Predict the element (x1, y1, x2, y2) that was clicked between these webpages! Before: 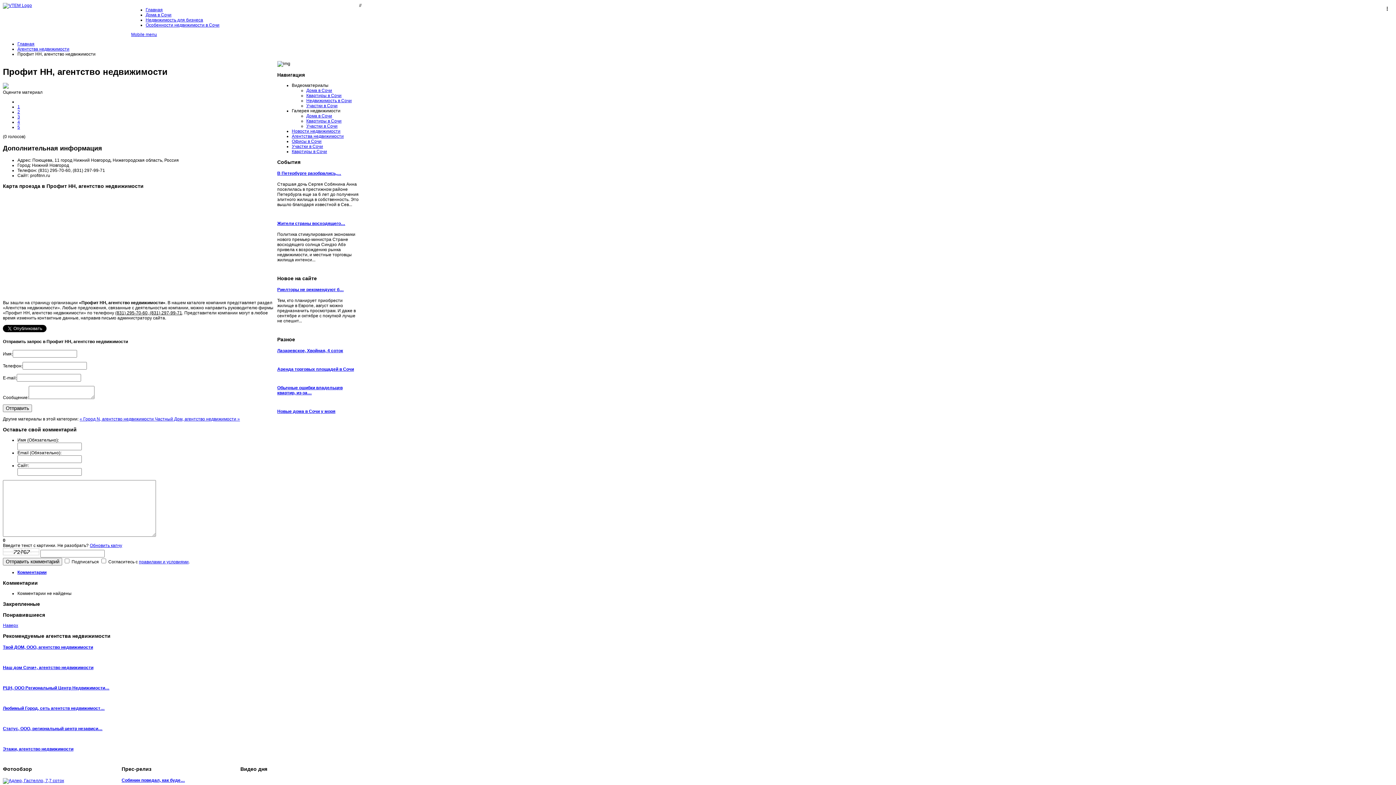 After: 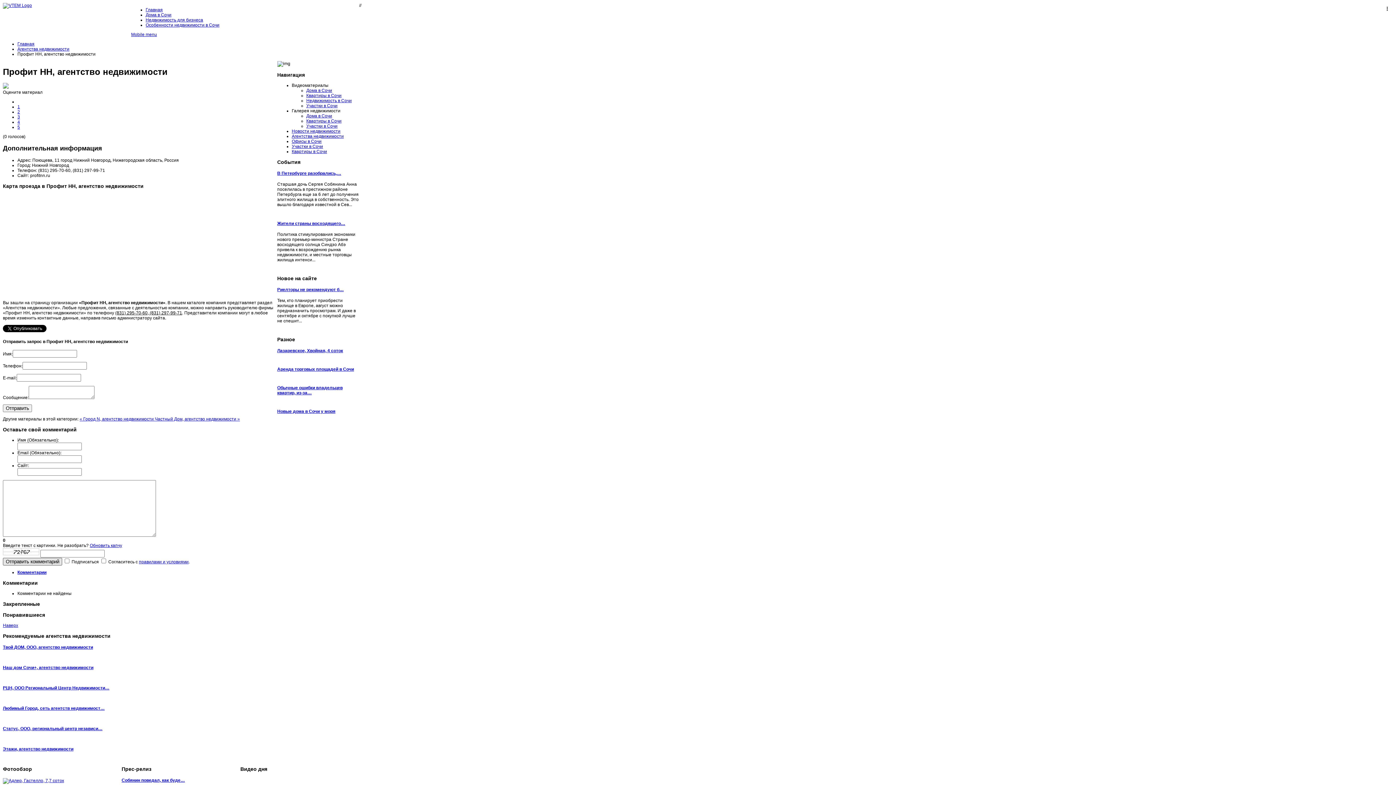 Action: label: Отправить комментарий bbox: (2, 558, 62, 565)